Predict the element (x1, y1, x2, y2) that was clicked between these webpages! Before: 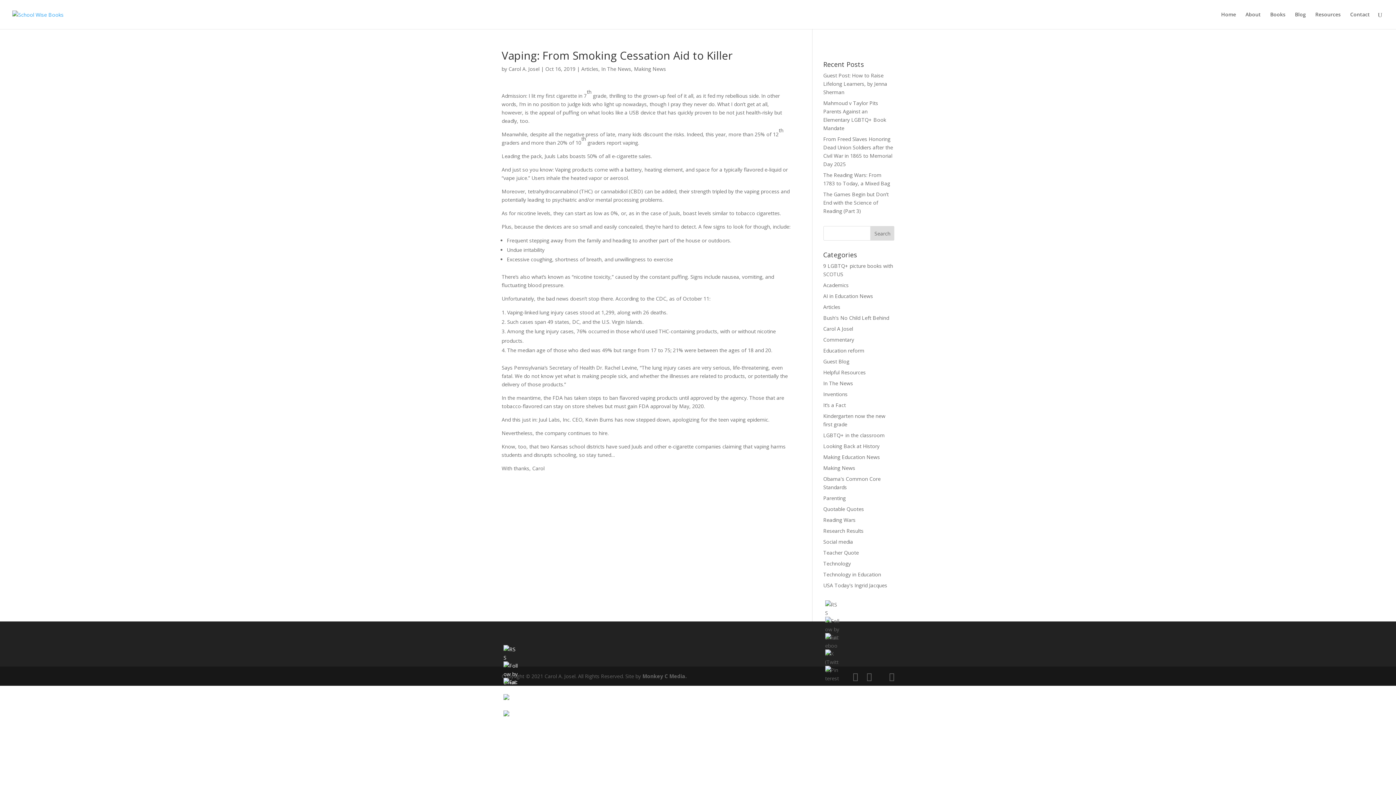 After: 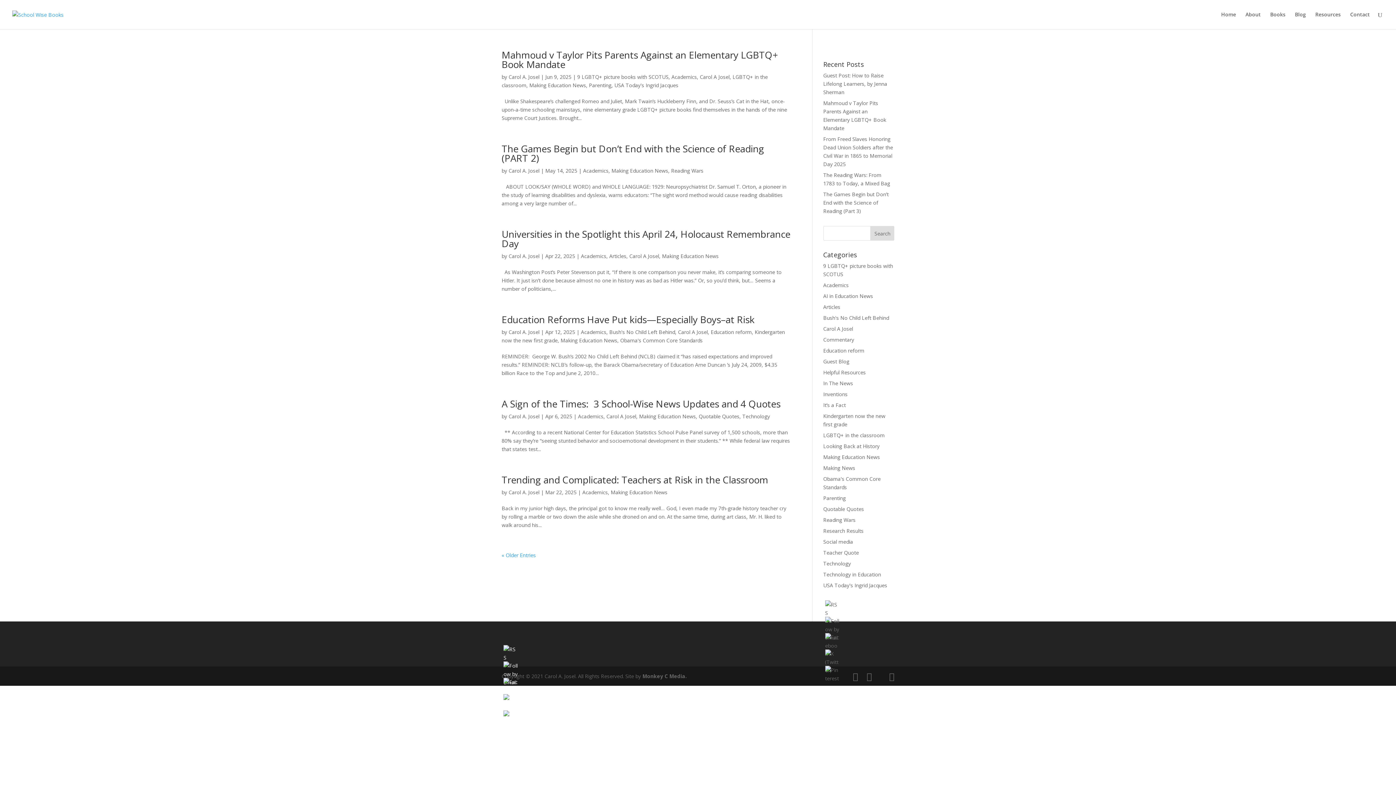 Action: bbox: (823, 281, 848, 288) label: Academics